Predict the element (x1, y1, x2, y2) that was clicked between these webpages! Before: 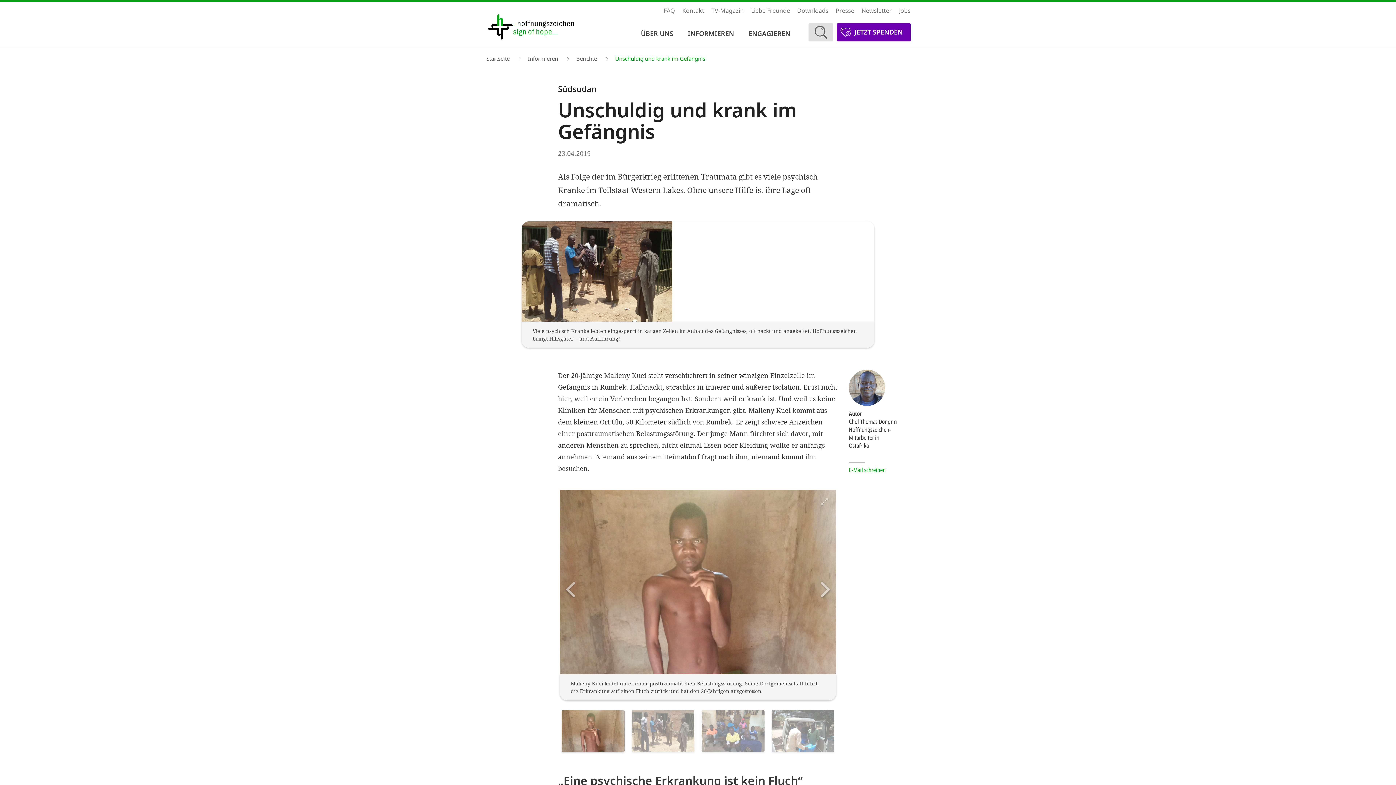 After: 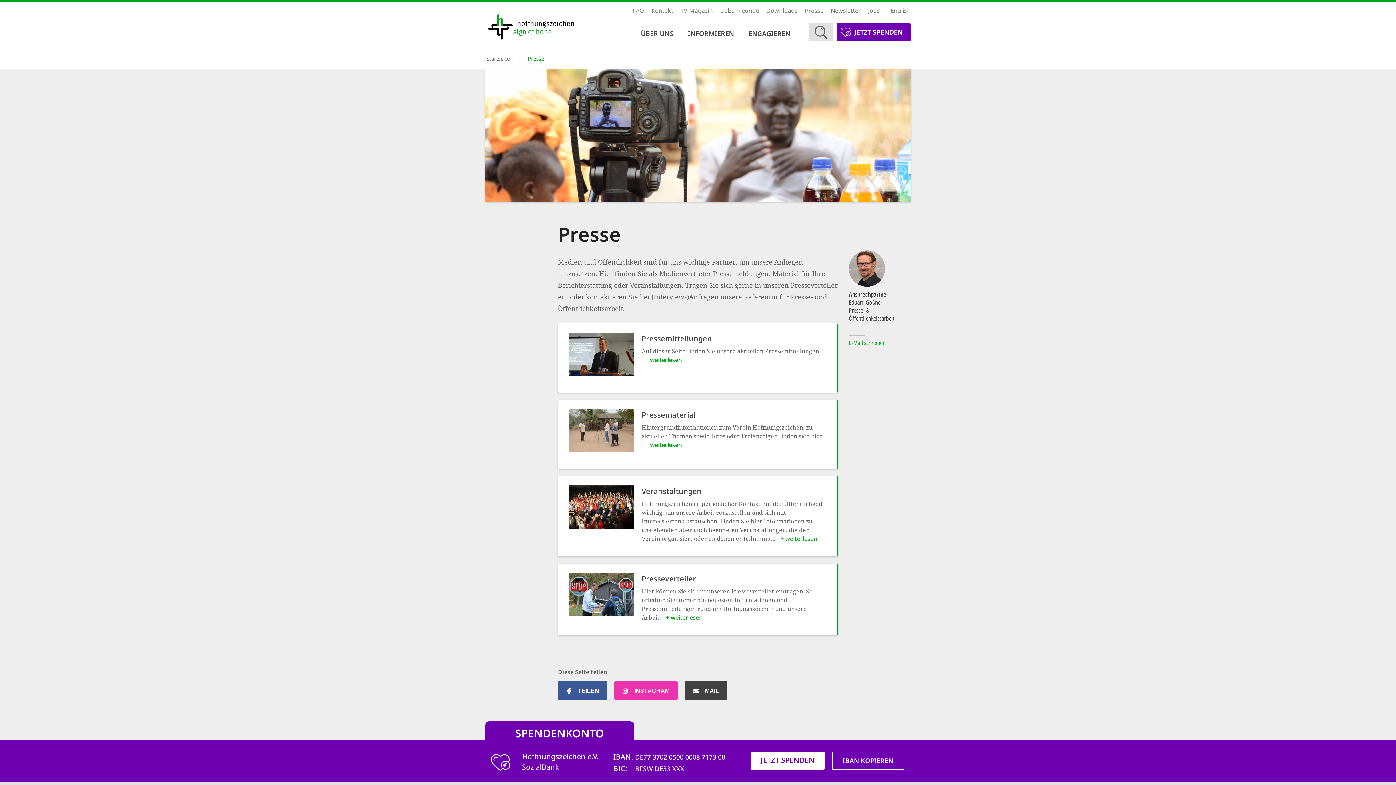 Action: label: Presse bbox: (836, 7, 854, 14)